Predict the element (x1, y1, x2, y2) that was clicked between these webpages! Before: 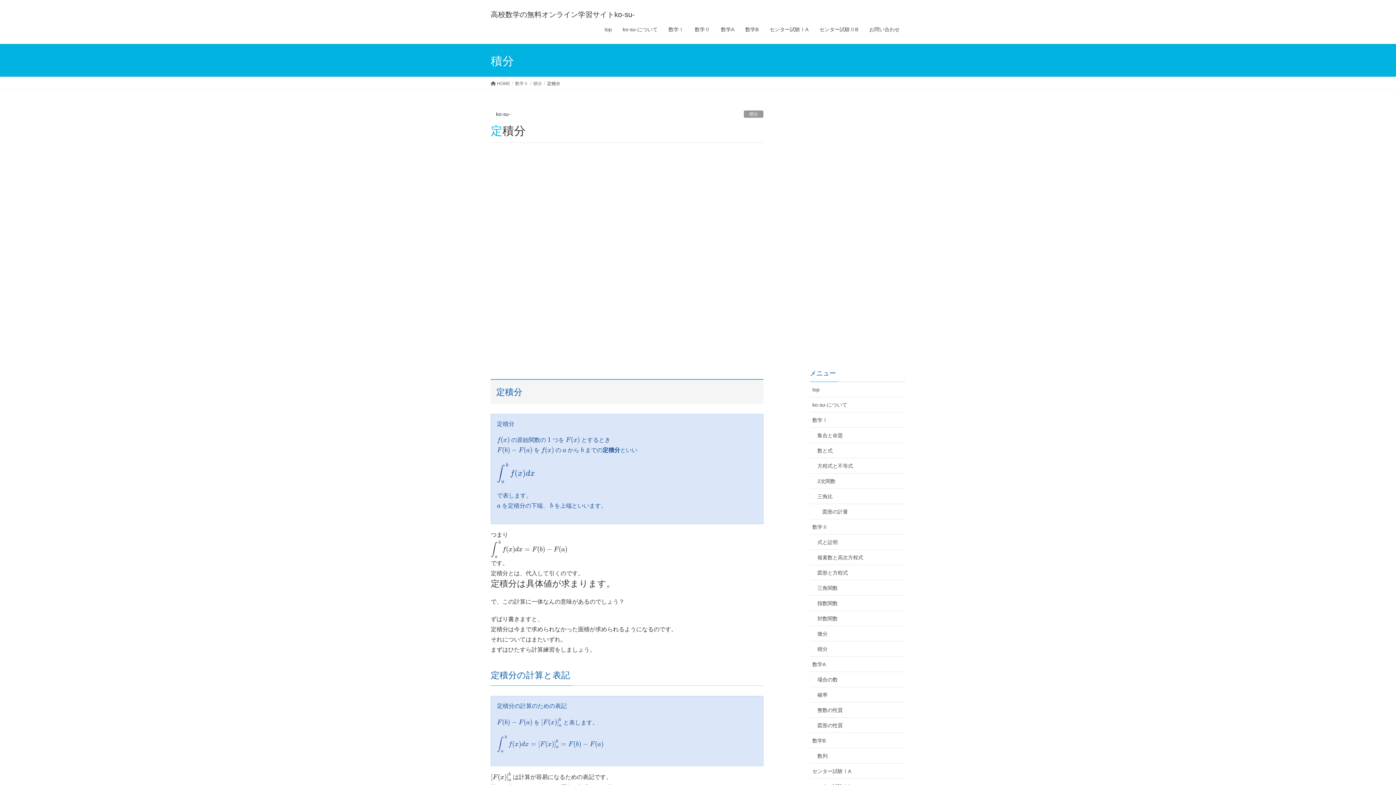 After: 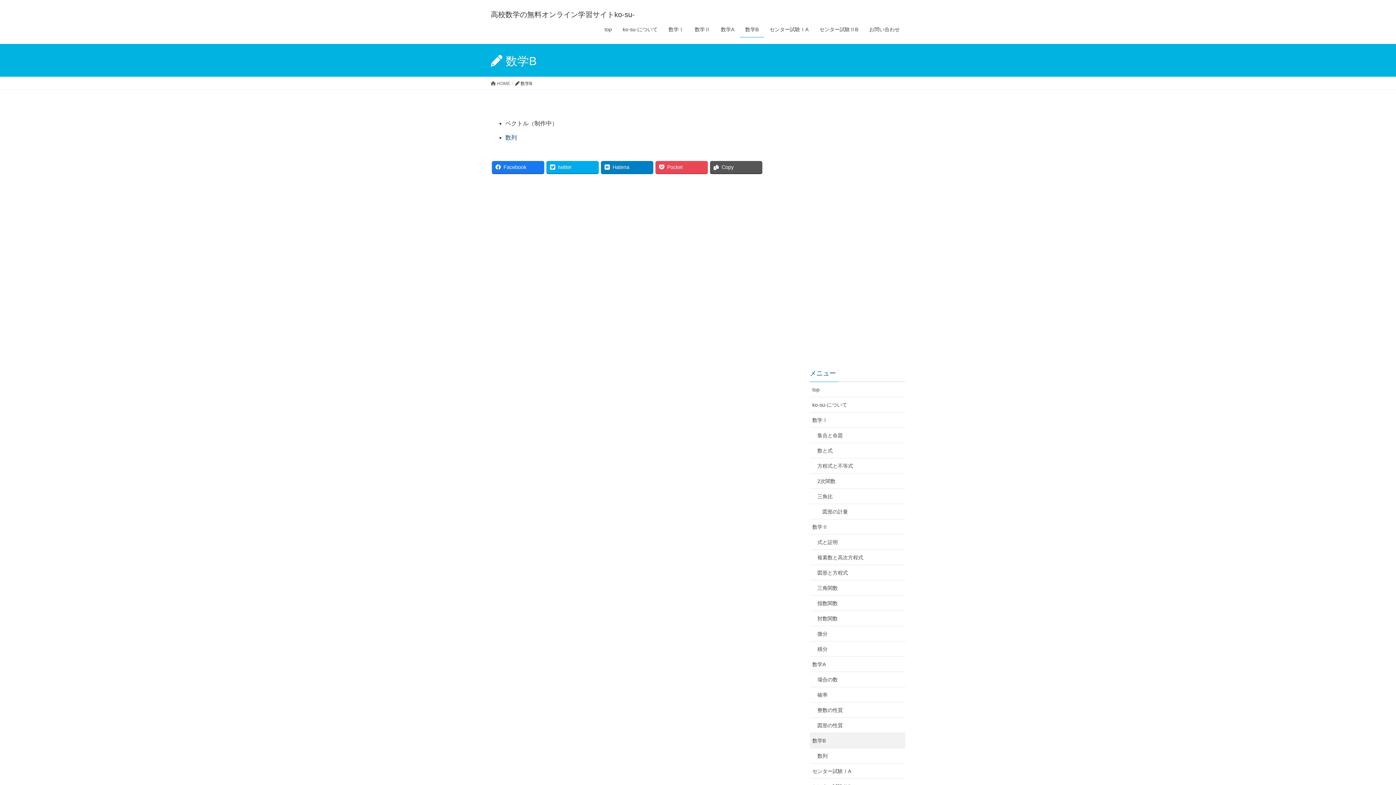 Action: bbox: (810, 733, 905, 748) label: 数学B